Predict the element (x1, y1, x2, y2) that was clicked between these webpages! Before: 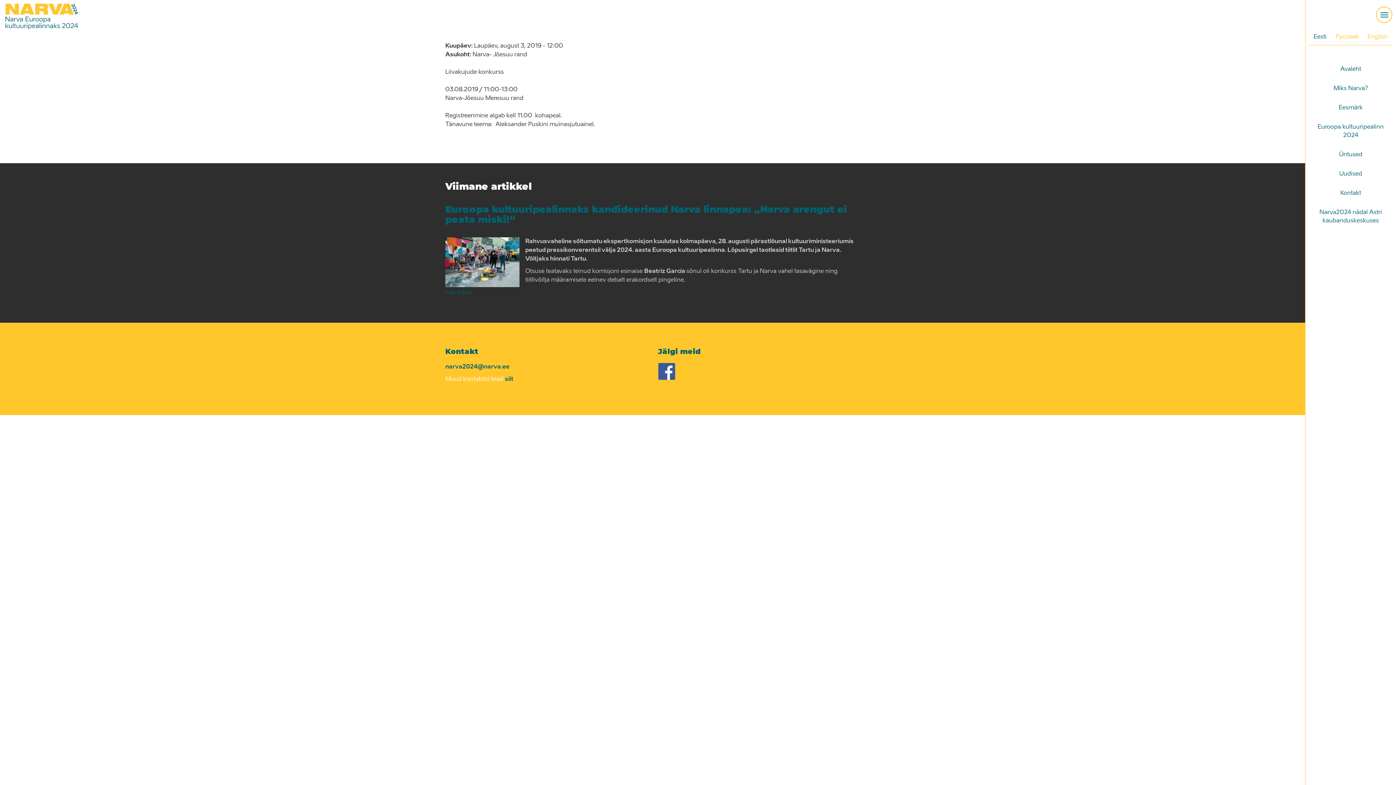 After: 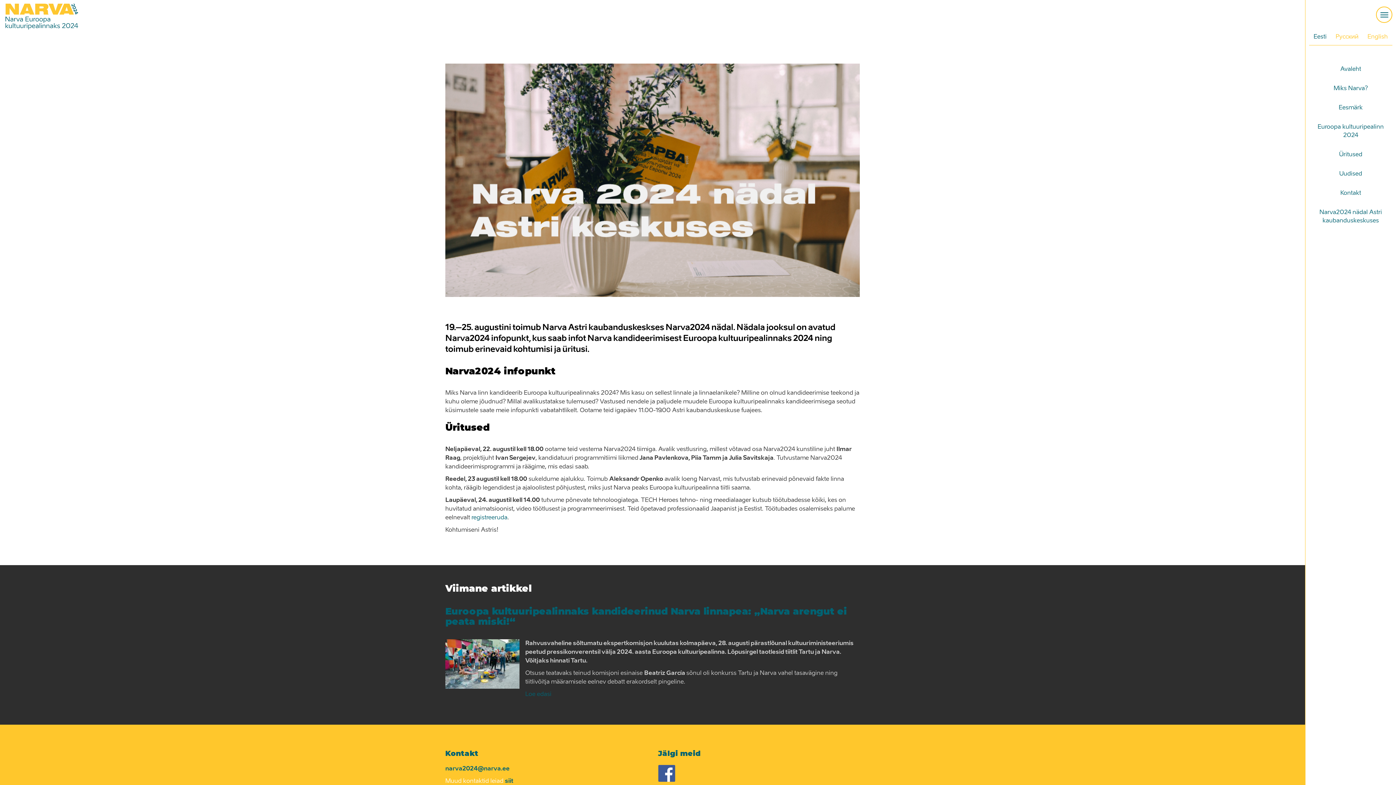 Action: bbox: (1309, 205, 1392, 229) label: Narva2024 nädal Astri kaubanduskeskuses